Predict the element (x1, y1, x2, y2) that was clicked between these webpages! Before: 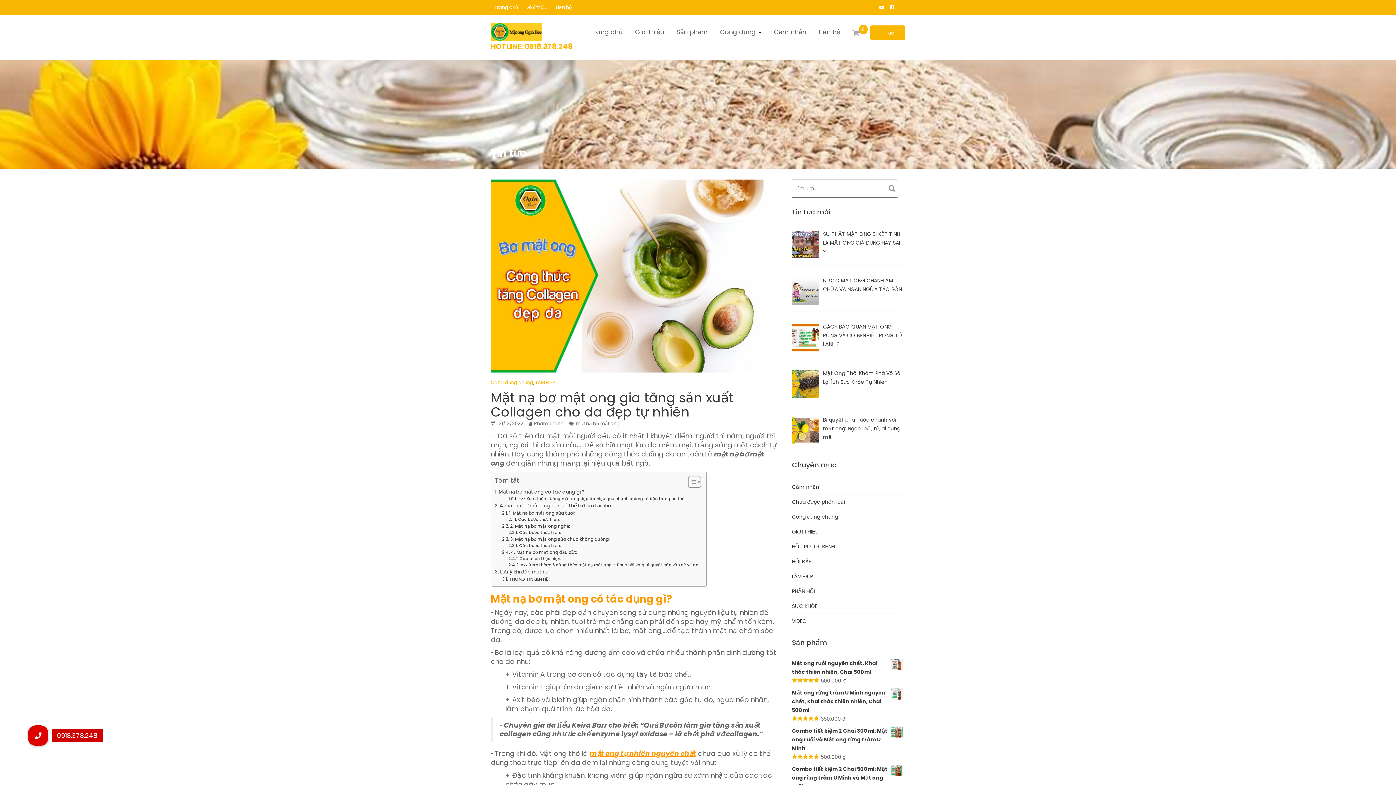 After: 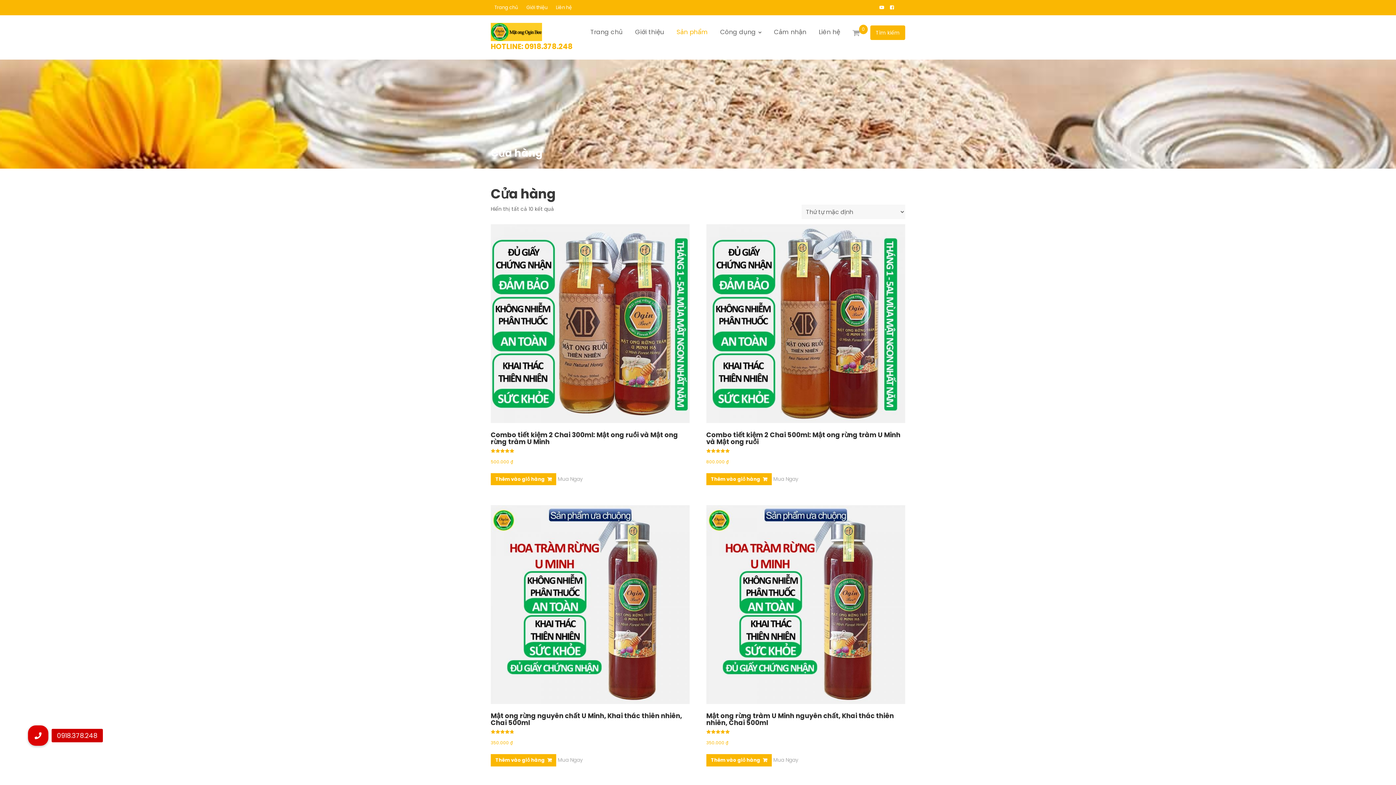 Action: bbox: (671, 22, 713, 41) label: Sản phẩm